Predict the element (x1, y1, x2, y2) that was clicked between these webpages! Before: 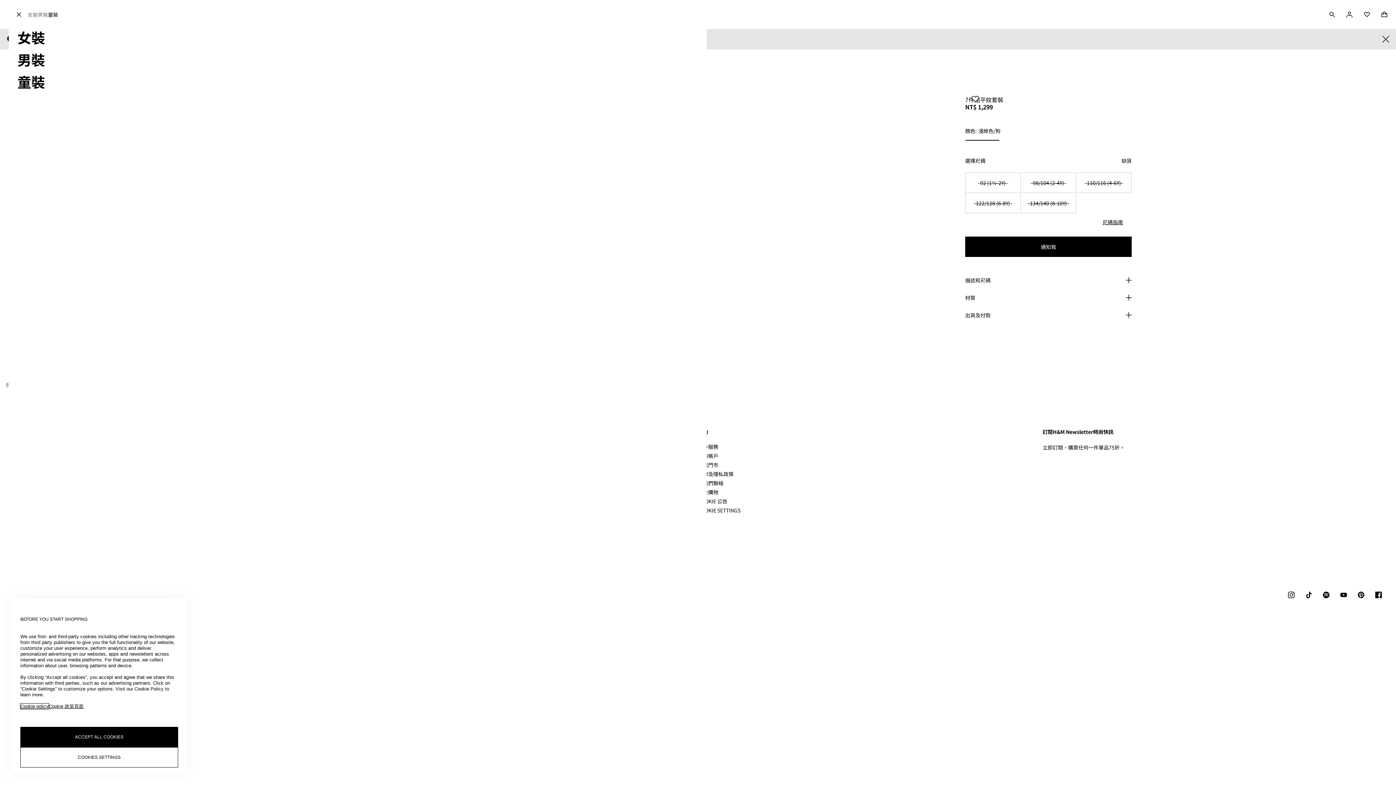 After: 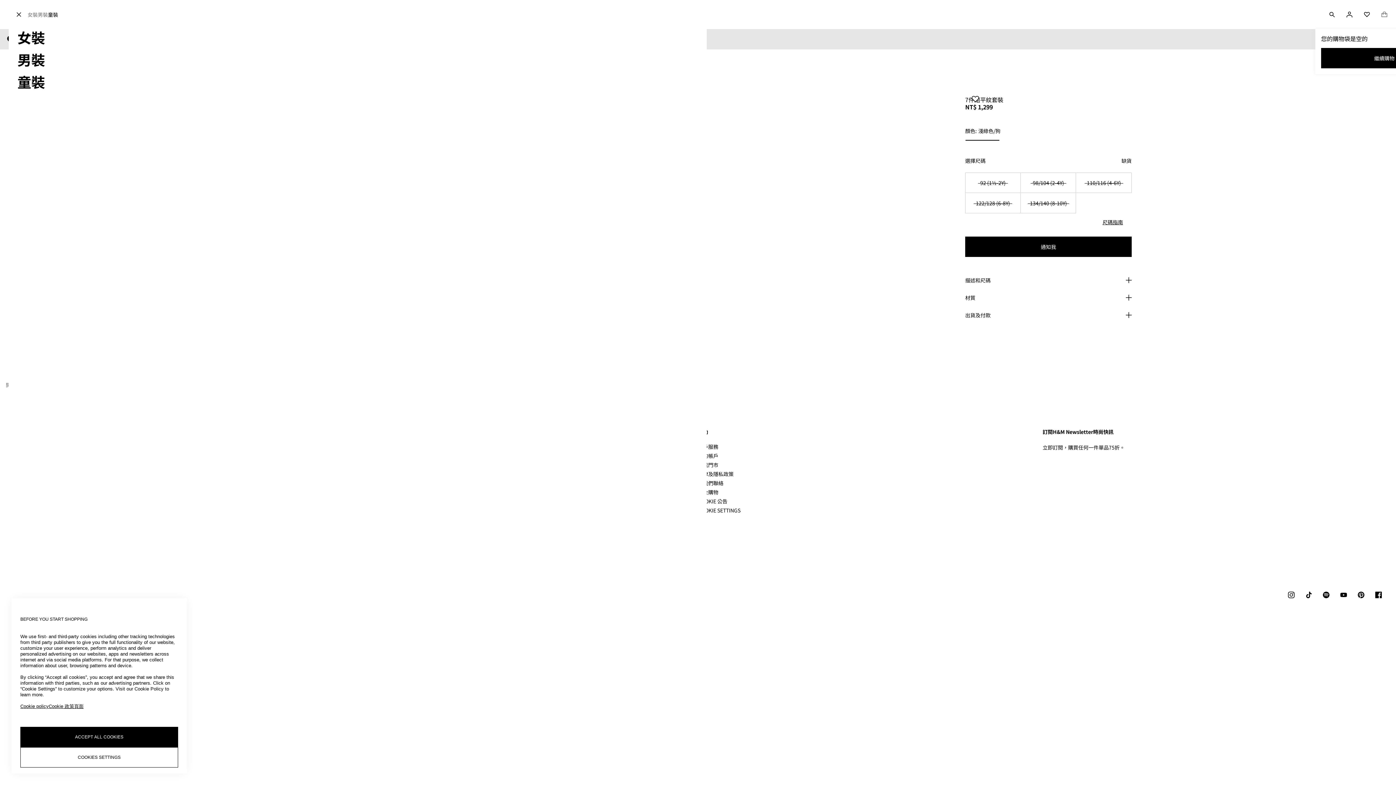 Action: bbox: (1376, 5, 1393, 23) label: 購物袋 (0)